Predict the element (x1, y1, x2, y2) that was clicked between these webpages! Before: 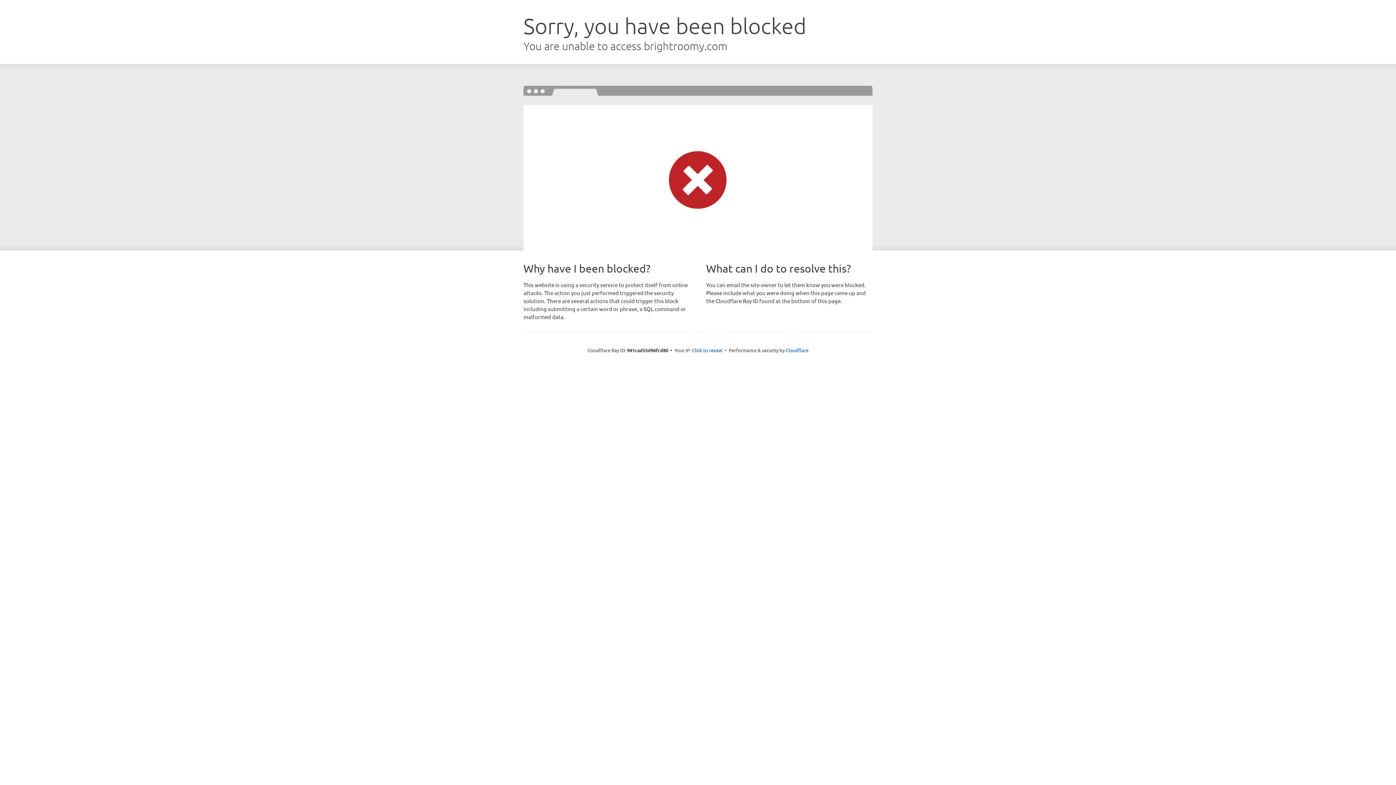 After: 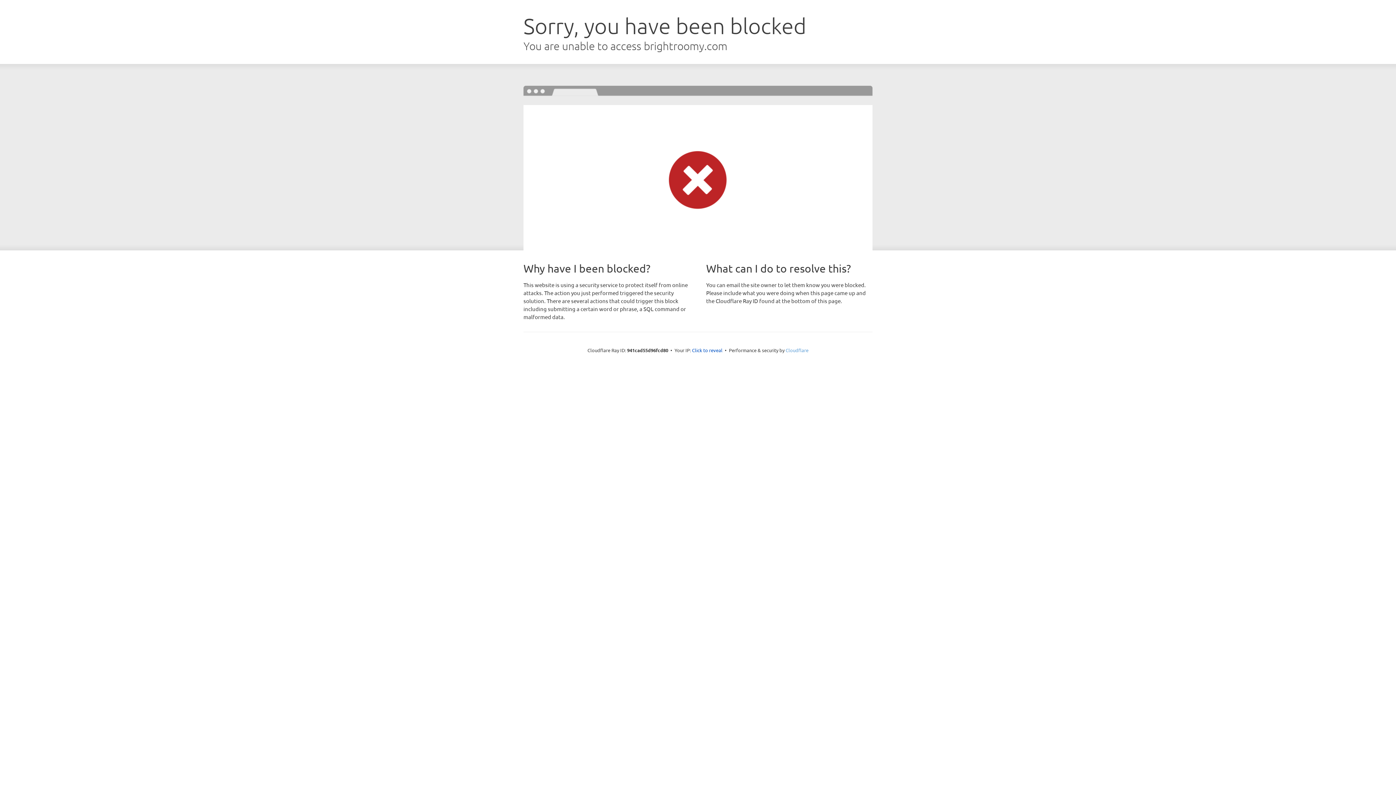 Action: bbox: (785, 347, 808, 353) label: Cloudflare